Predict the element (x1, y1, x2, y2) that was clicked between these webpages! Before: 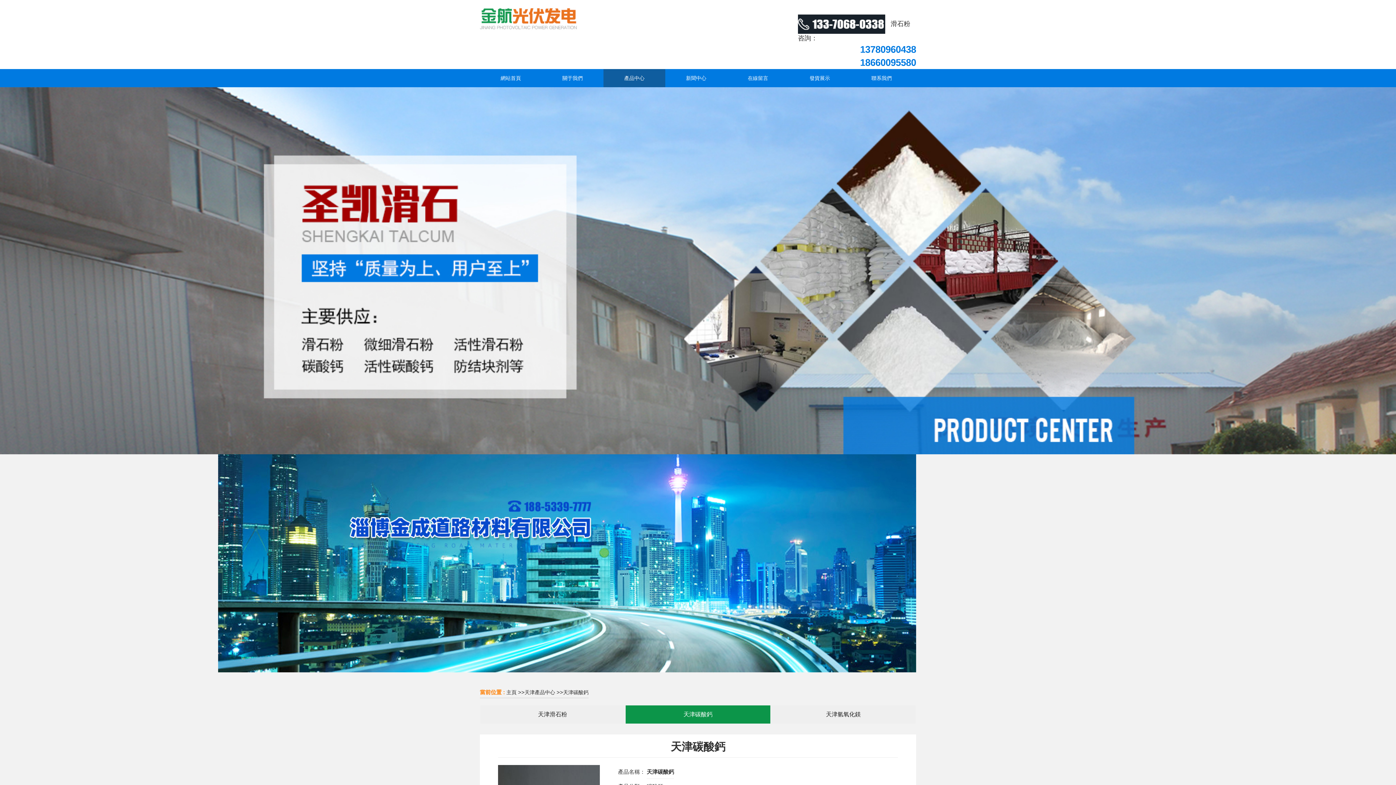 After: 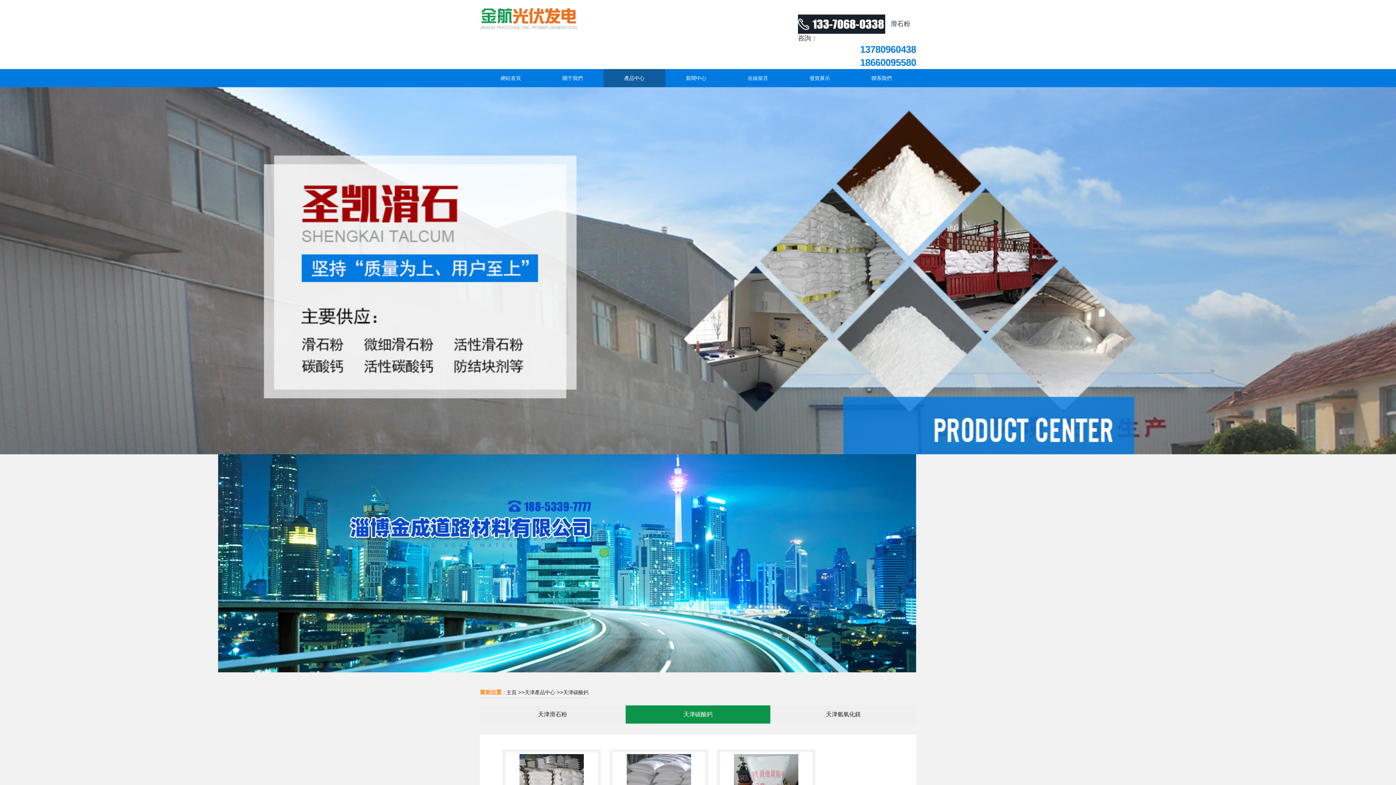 Action: label: 天津碳酸鈣 bbox: (563, 689, 588, 695)